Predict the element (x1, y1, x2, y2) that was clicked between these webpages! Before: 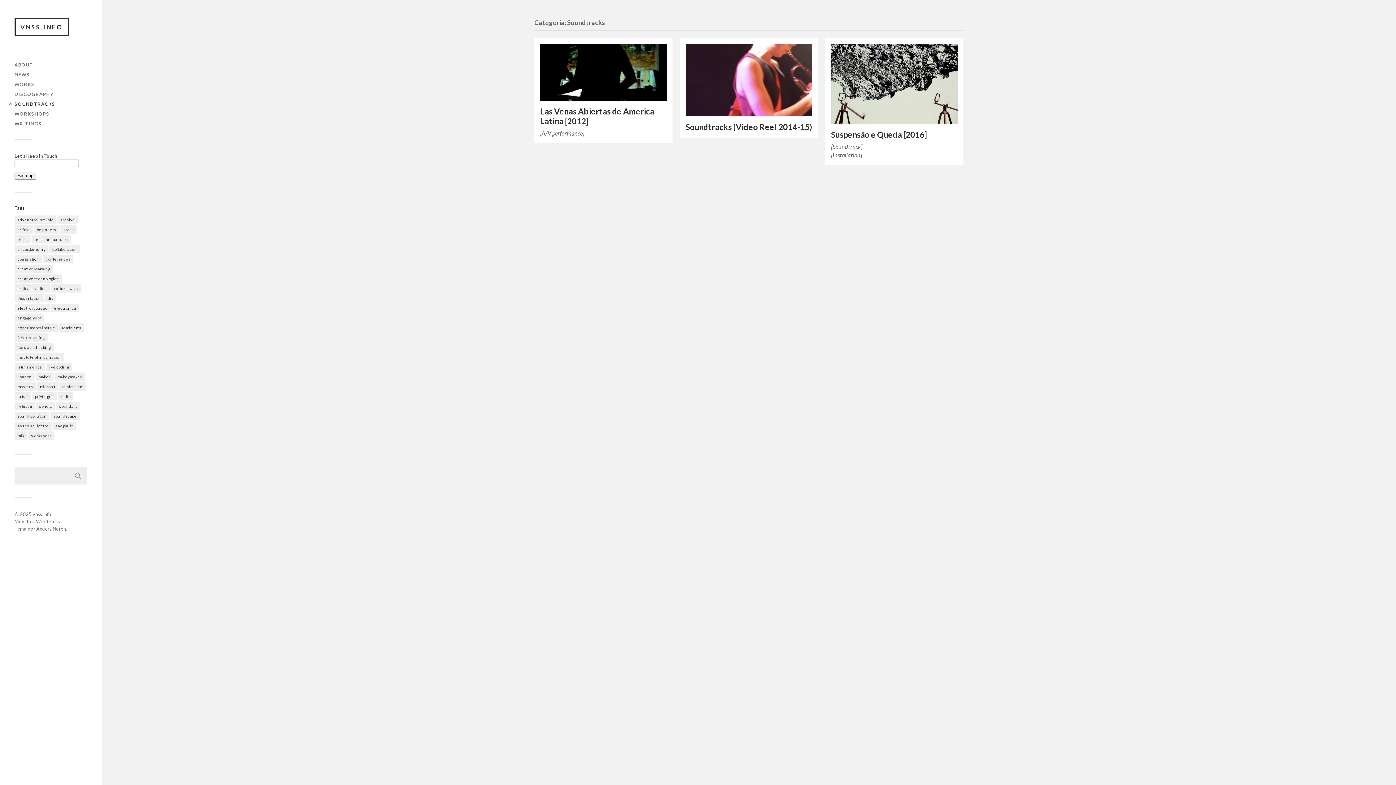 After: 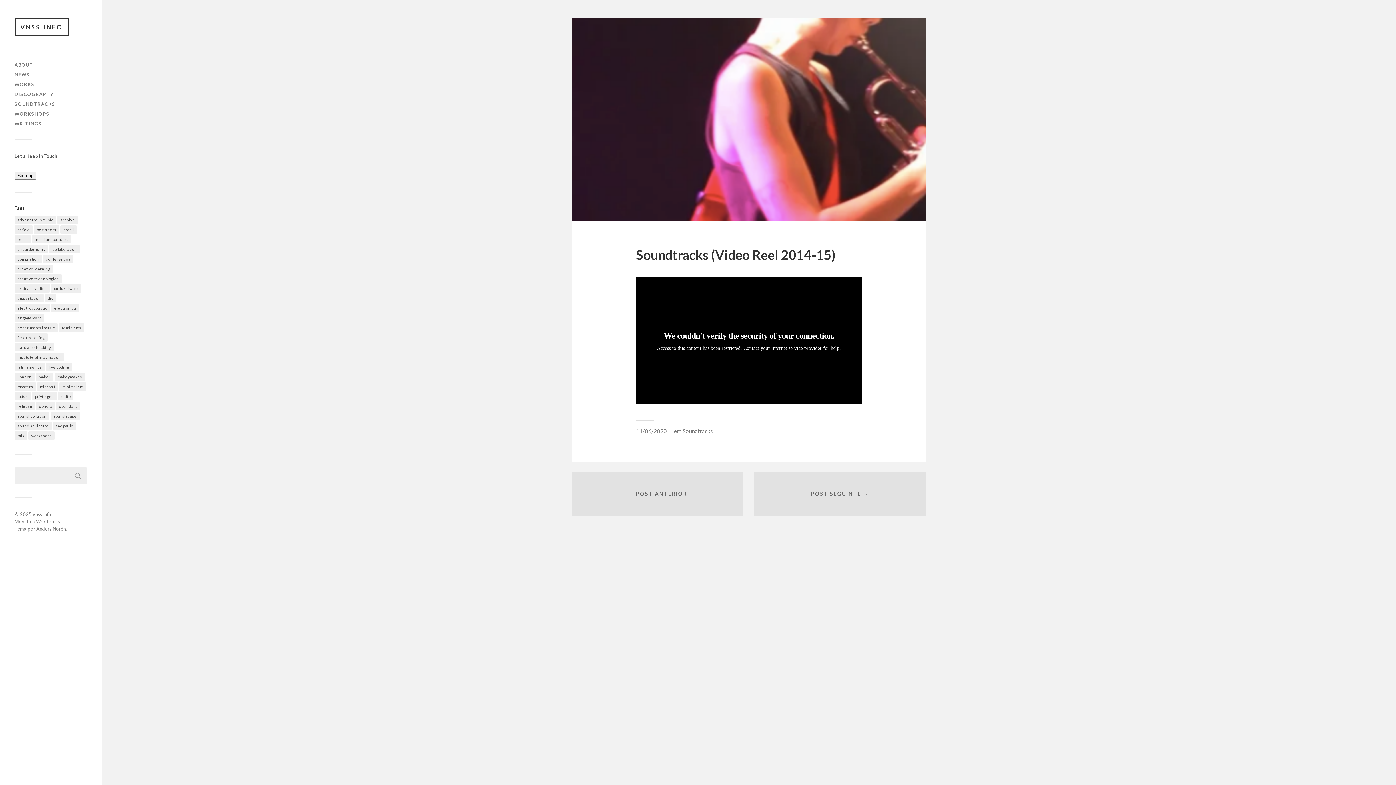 Action: bbox: (685, 44, 812, 116)